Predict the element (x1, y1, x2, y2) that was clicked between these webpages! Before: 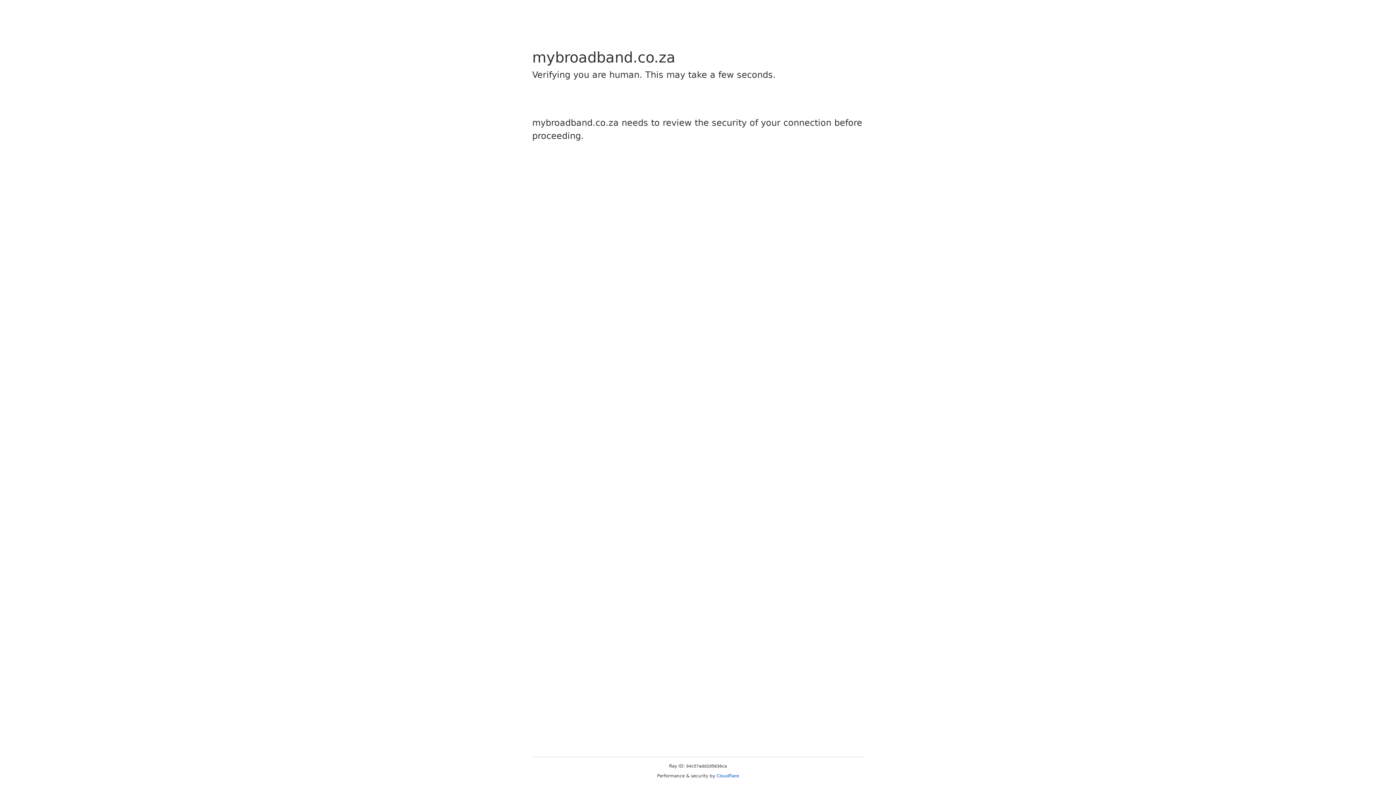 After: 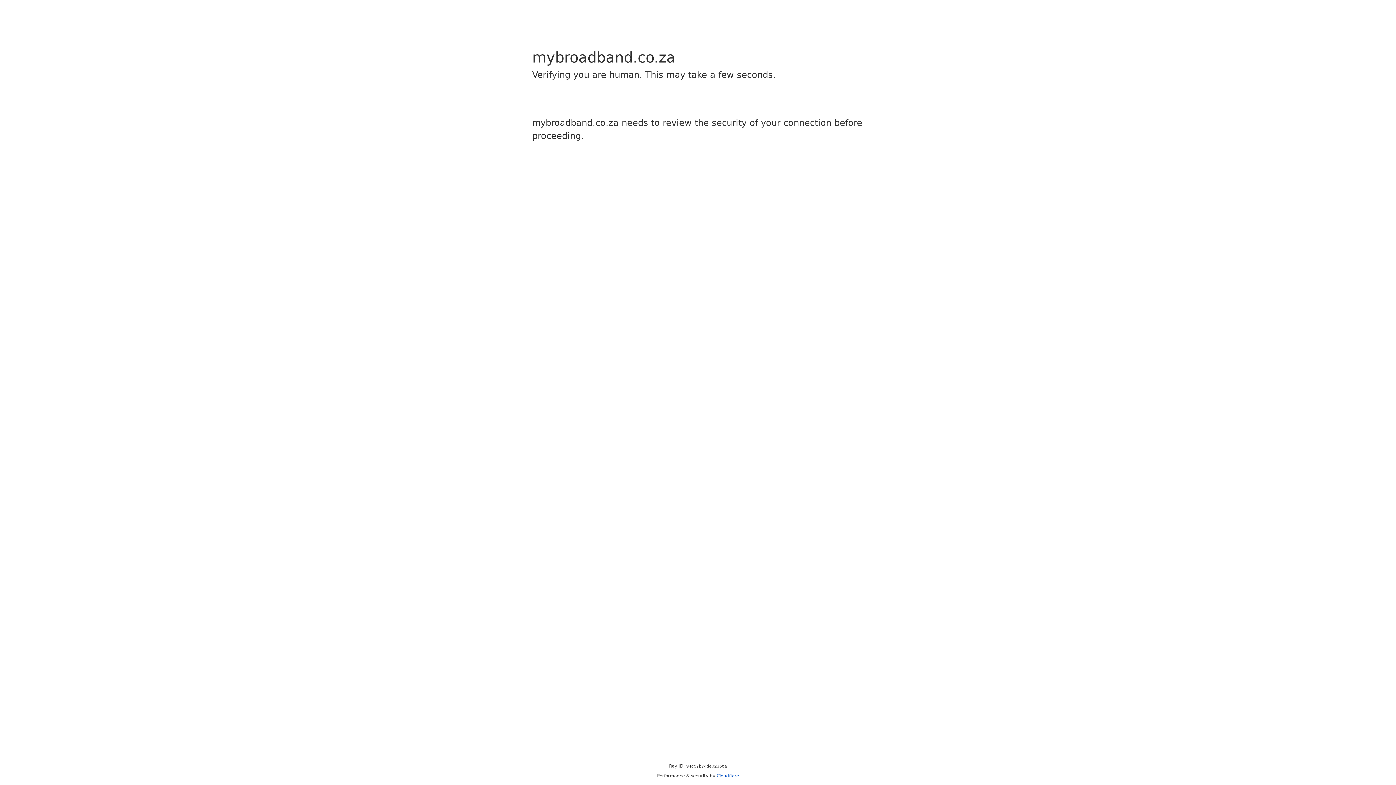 Action: label: Cloudflare bbox: (716, 773, 739, 778)